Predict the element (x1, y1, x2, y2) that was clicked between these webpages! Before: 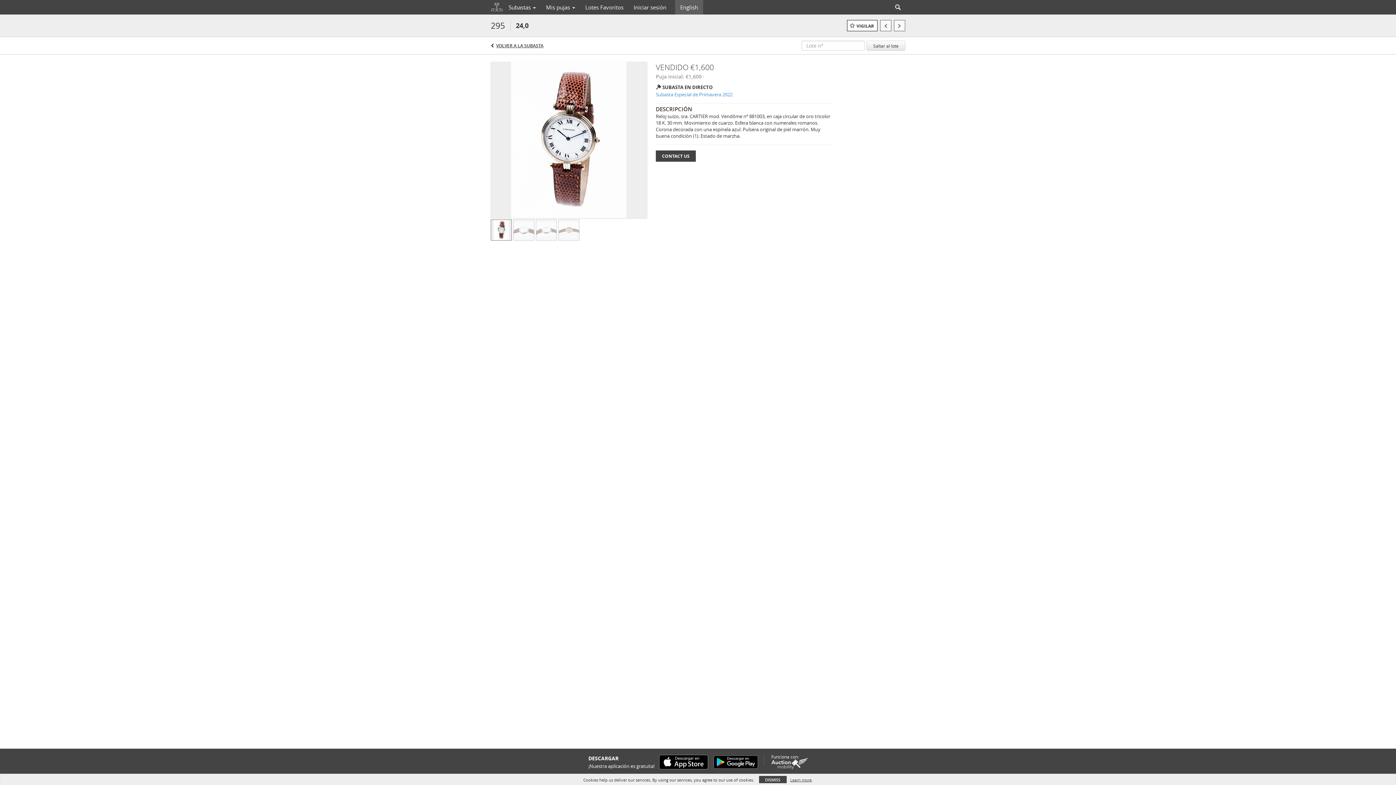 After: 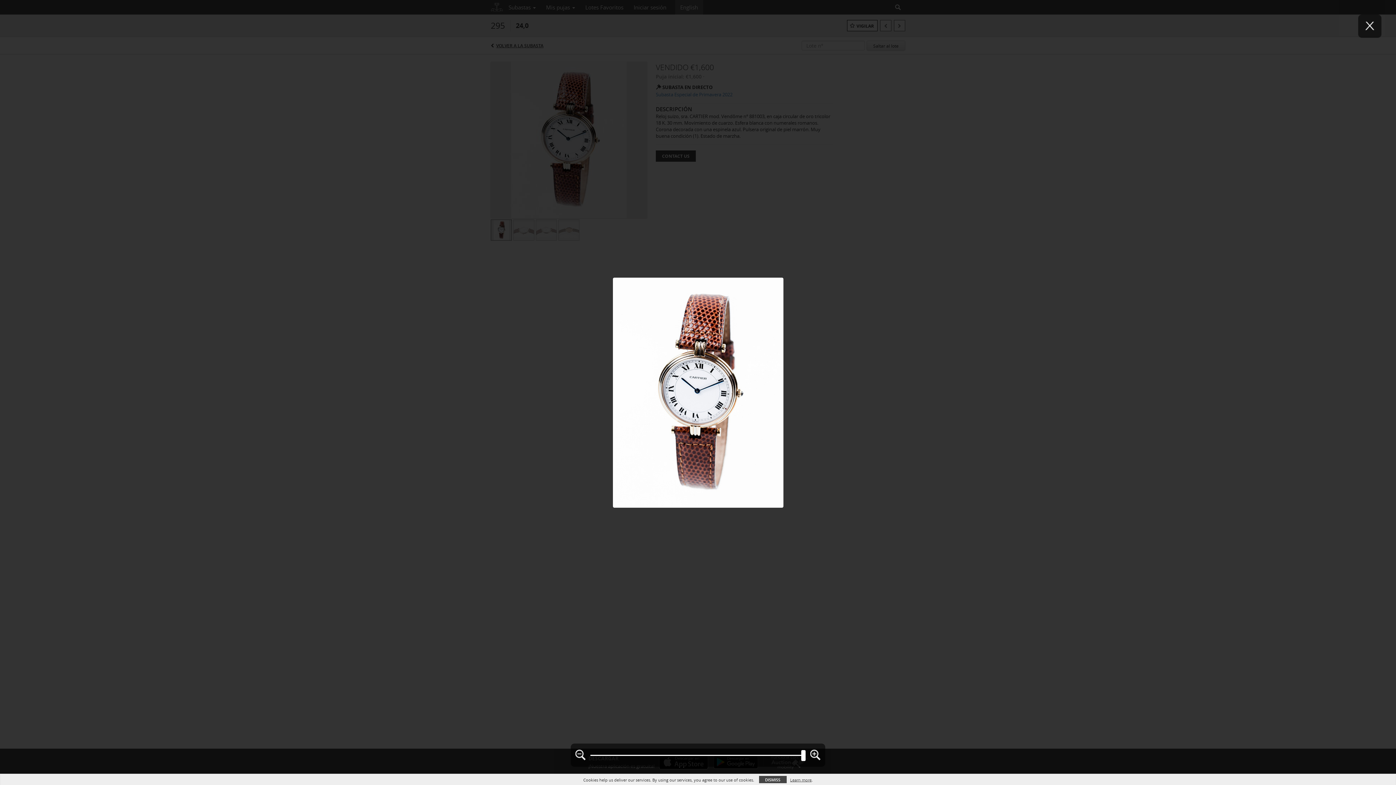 Action: bbox: (490, 136, 647, 142) label:  